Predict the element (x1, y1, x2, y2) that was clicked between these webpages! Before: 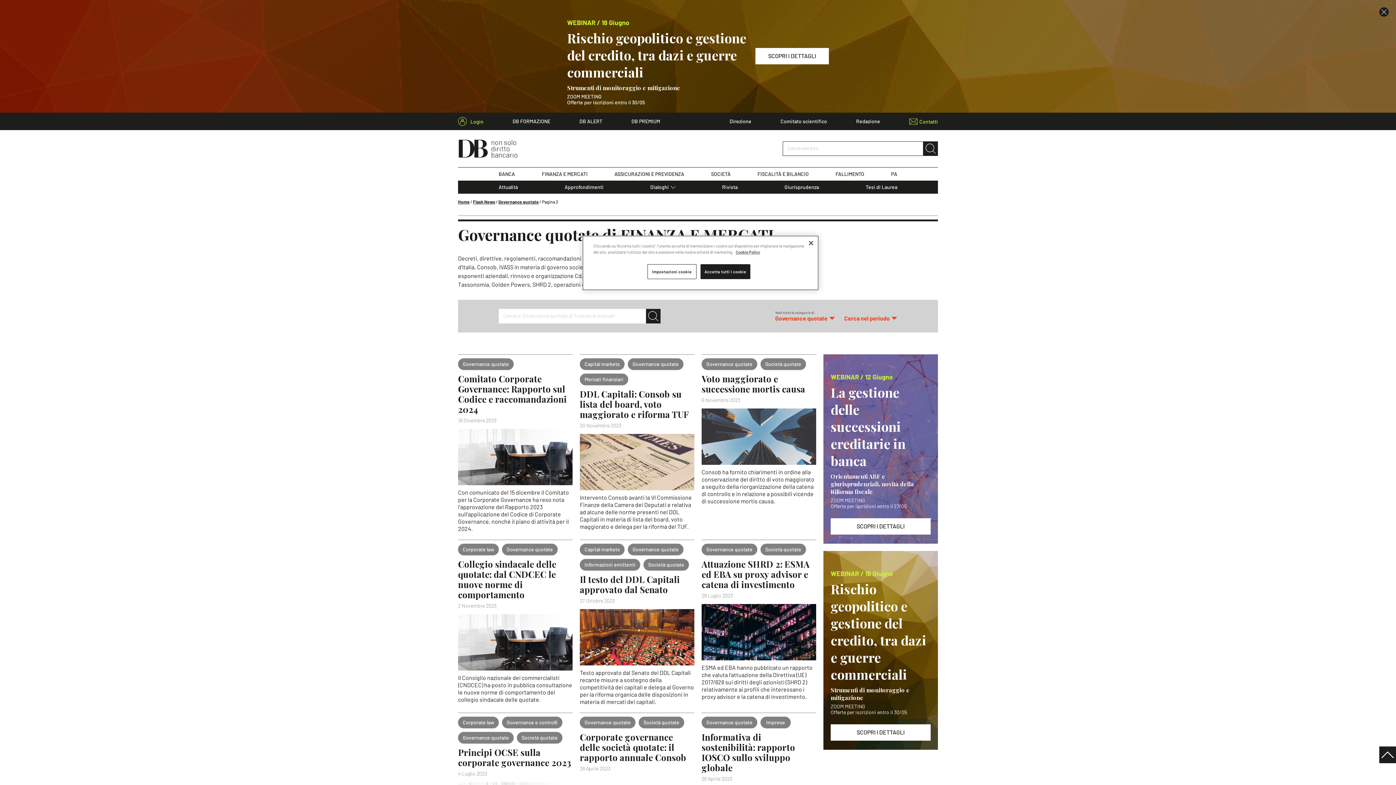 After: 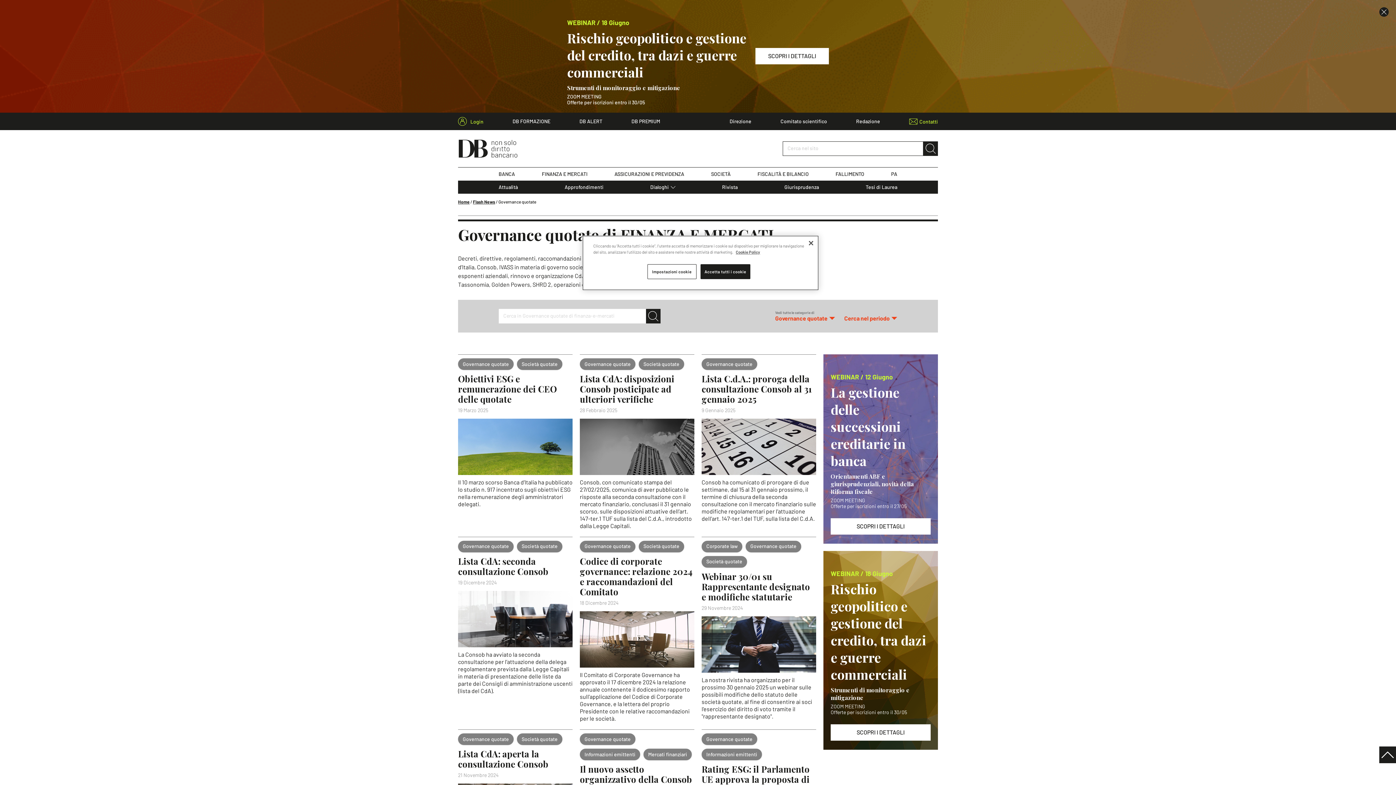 Action: bbox: (701, 544, 757, 555) label: Governance quotate